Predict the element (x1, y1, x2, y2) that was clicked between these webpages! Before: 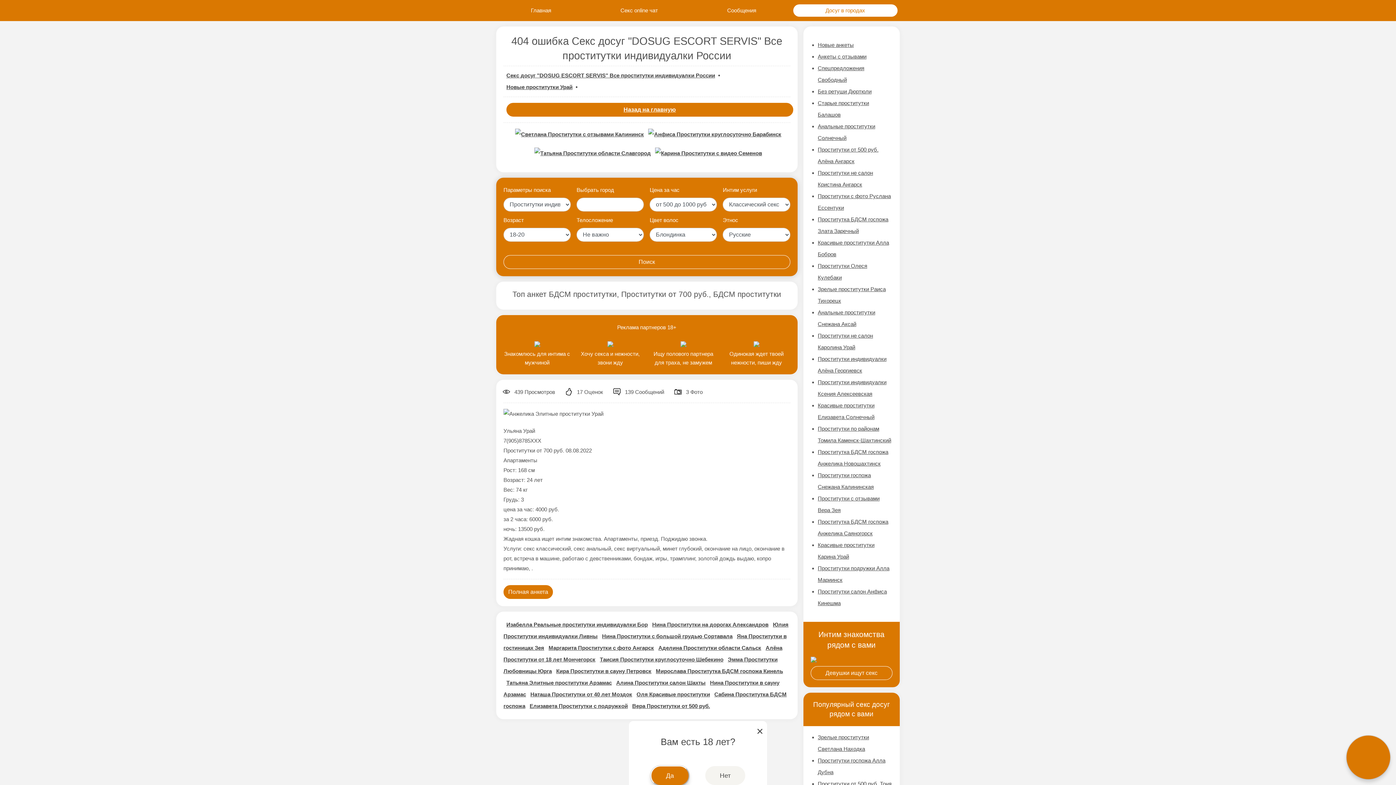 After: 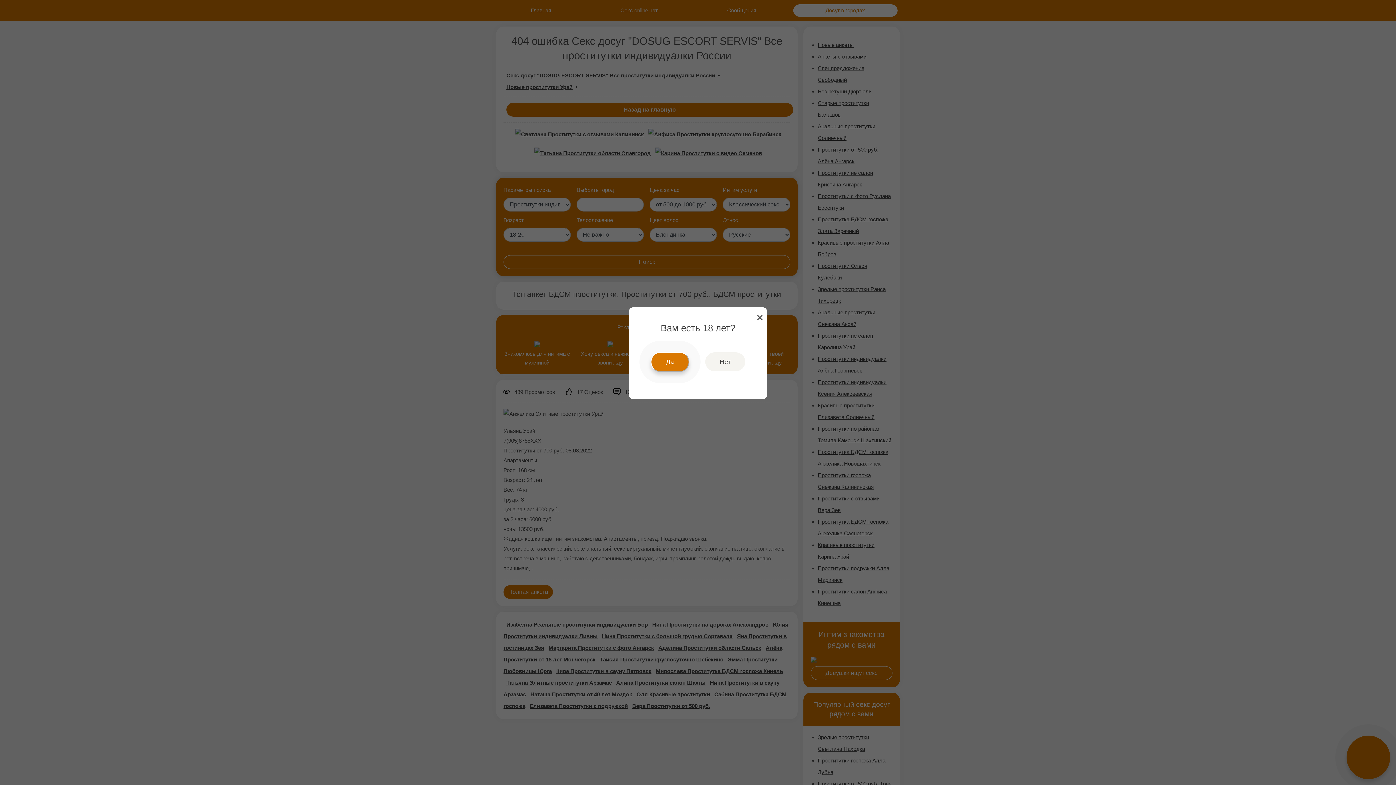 Action: label: Хочу секса и нежности, звони жду bbox: (573, 338, 647, 367)